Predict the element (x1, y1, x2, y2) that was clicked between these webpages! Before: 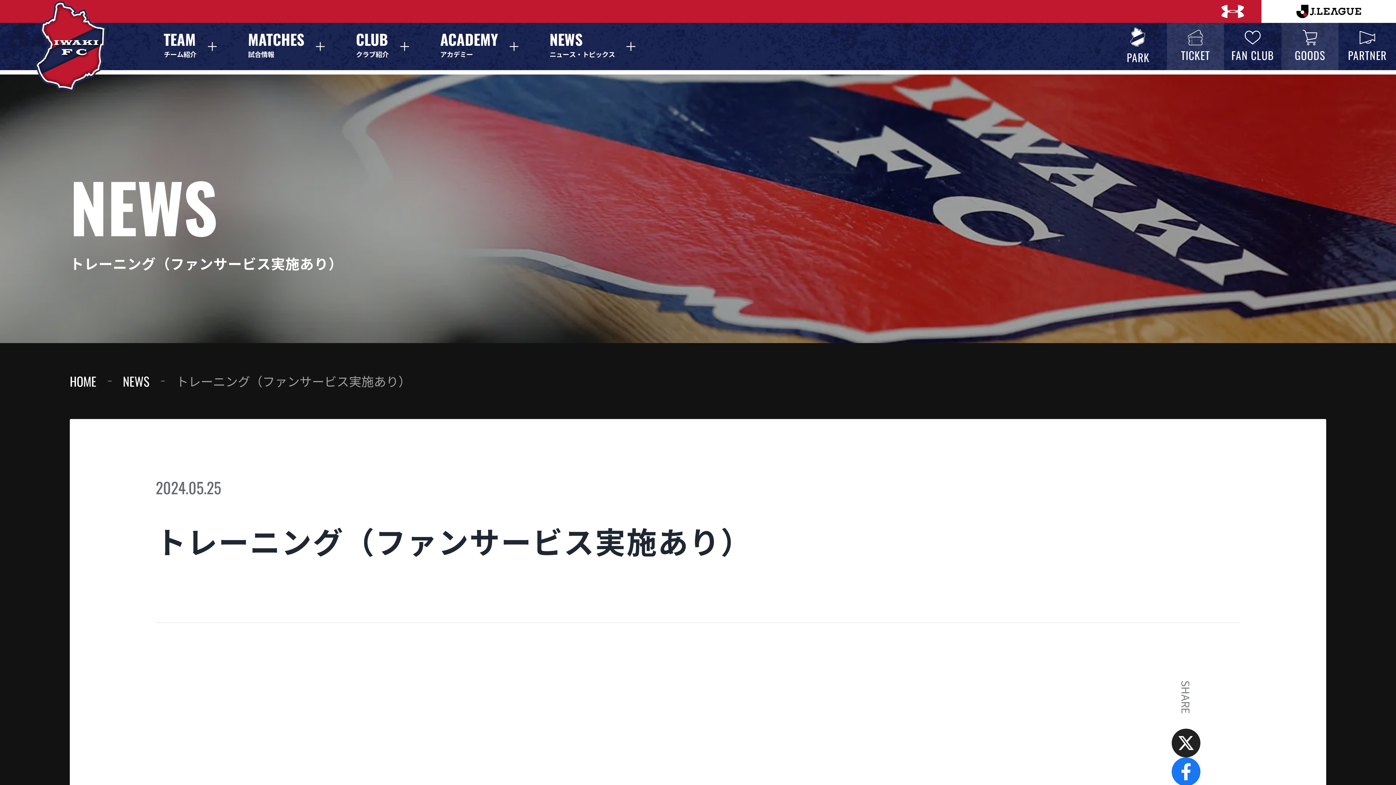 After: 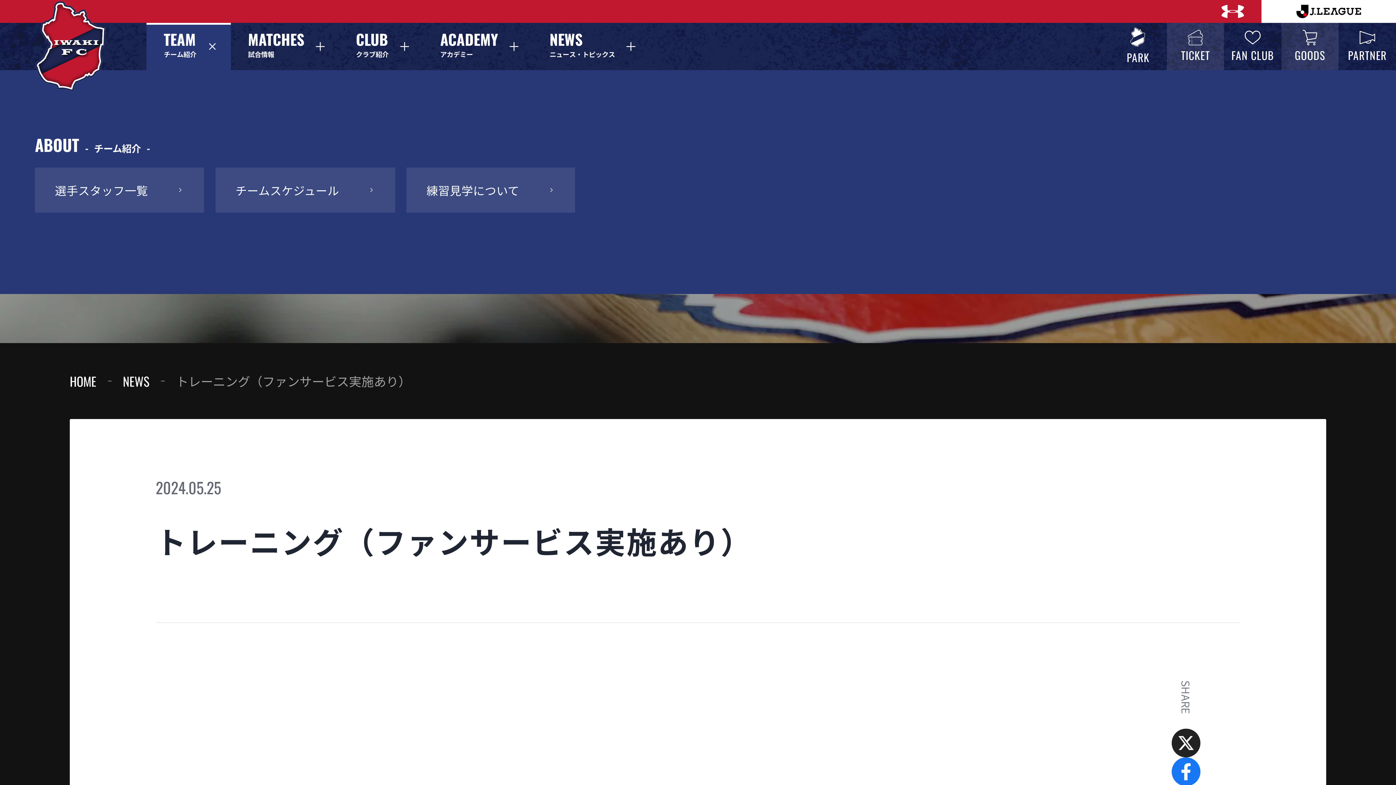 Action: label: TEAM
チーム紹介 bbox: (146, 22, 230, 70)